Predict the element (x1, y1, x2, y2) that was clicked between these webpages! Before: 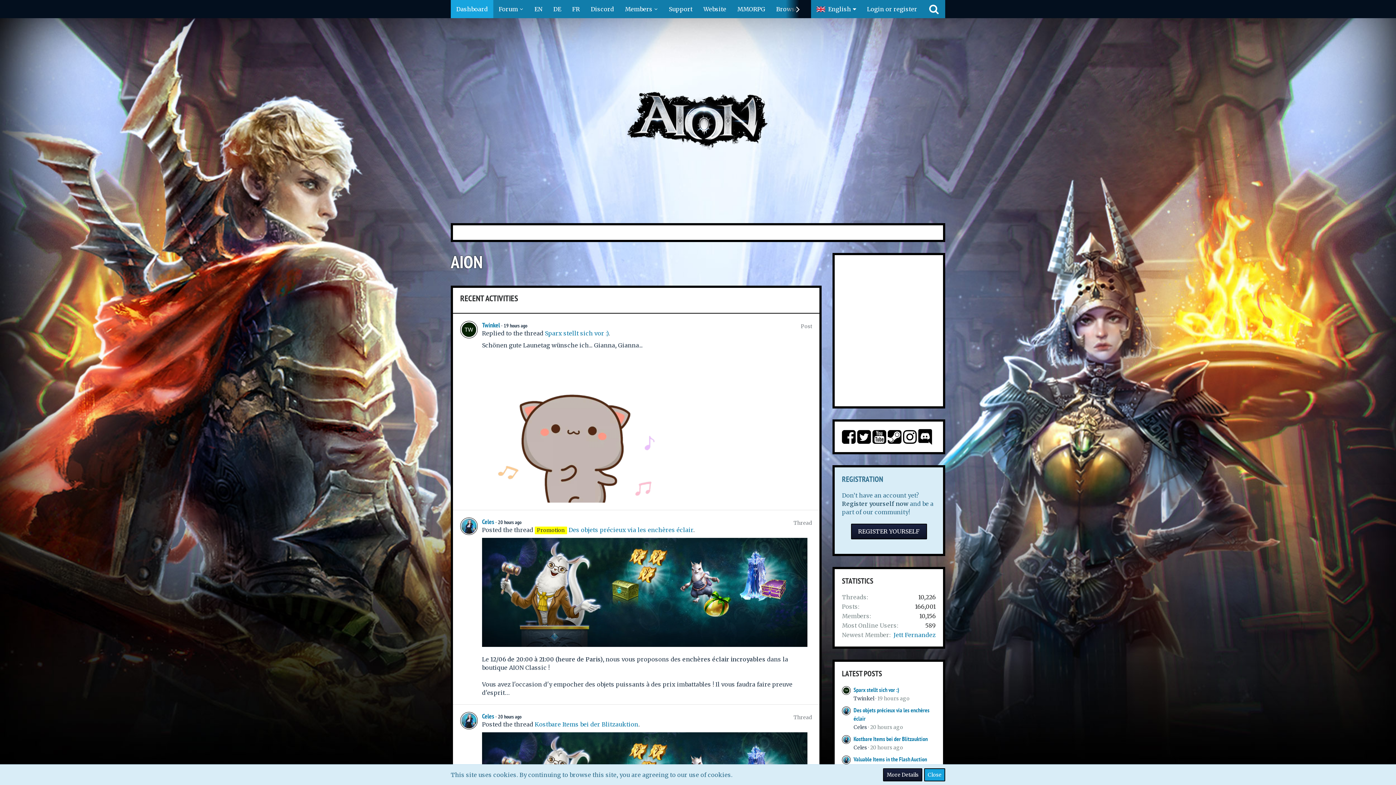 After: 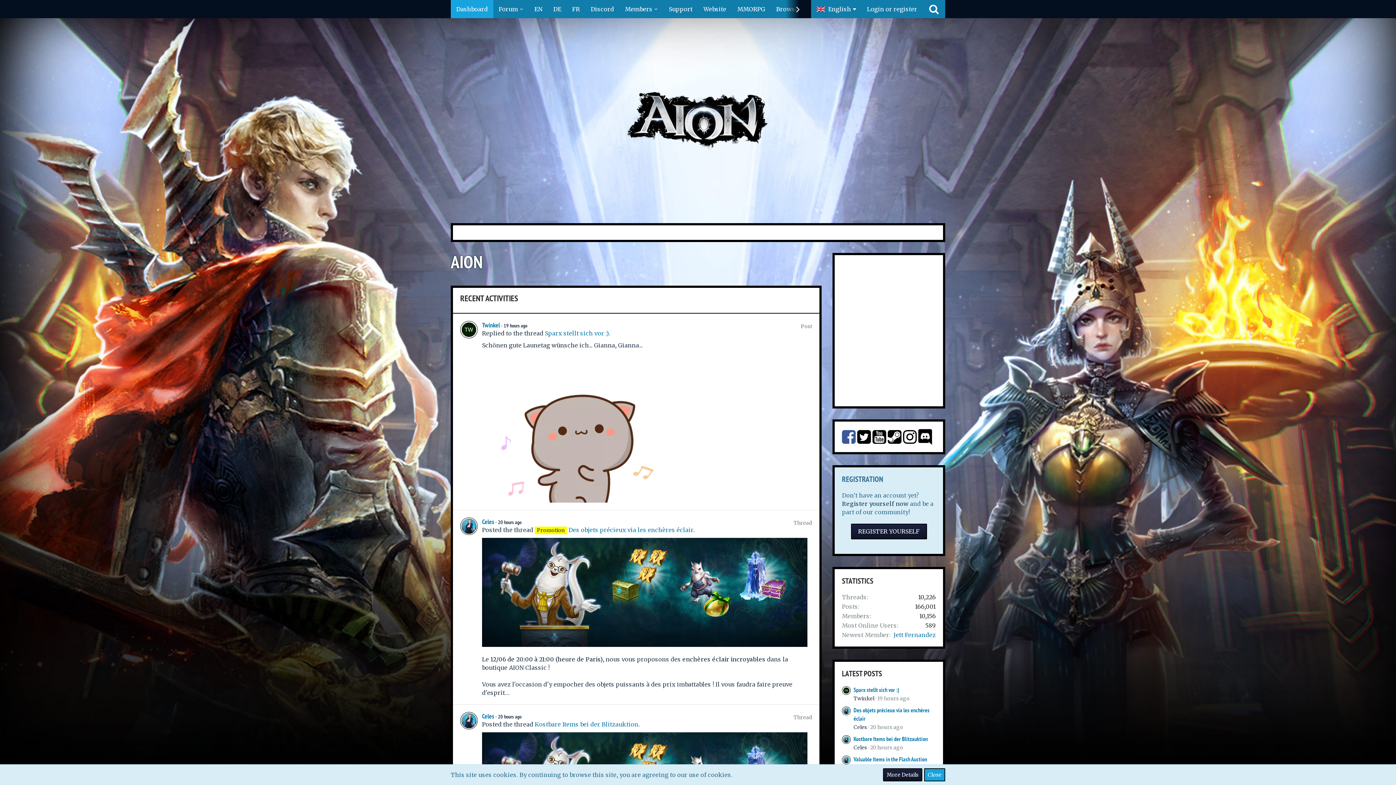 Action: bbox: (842, 437, 856, 444)